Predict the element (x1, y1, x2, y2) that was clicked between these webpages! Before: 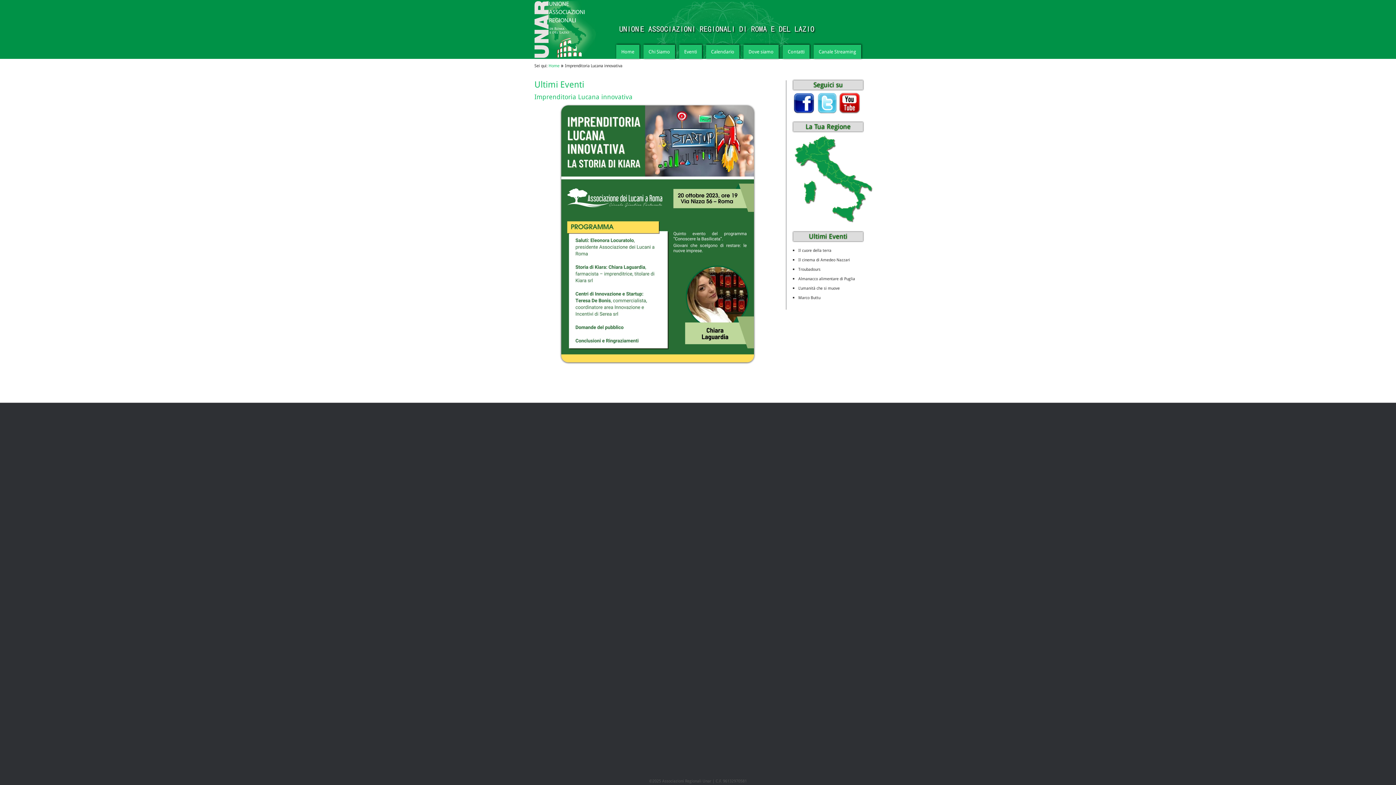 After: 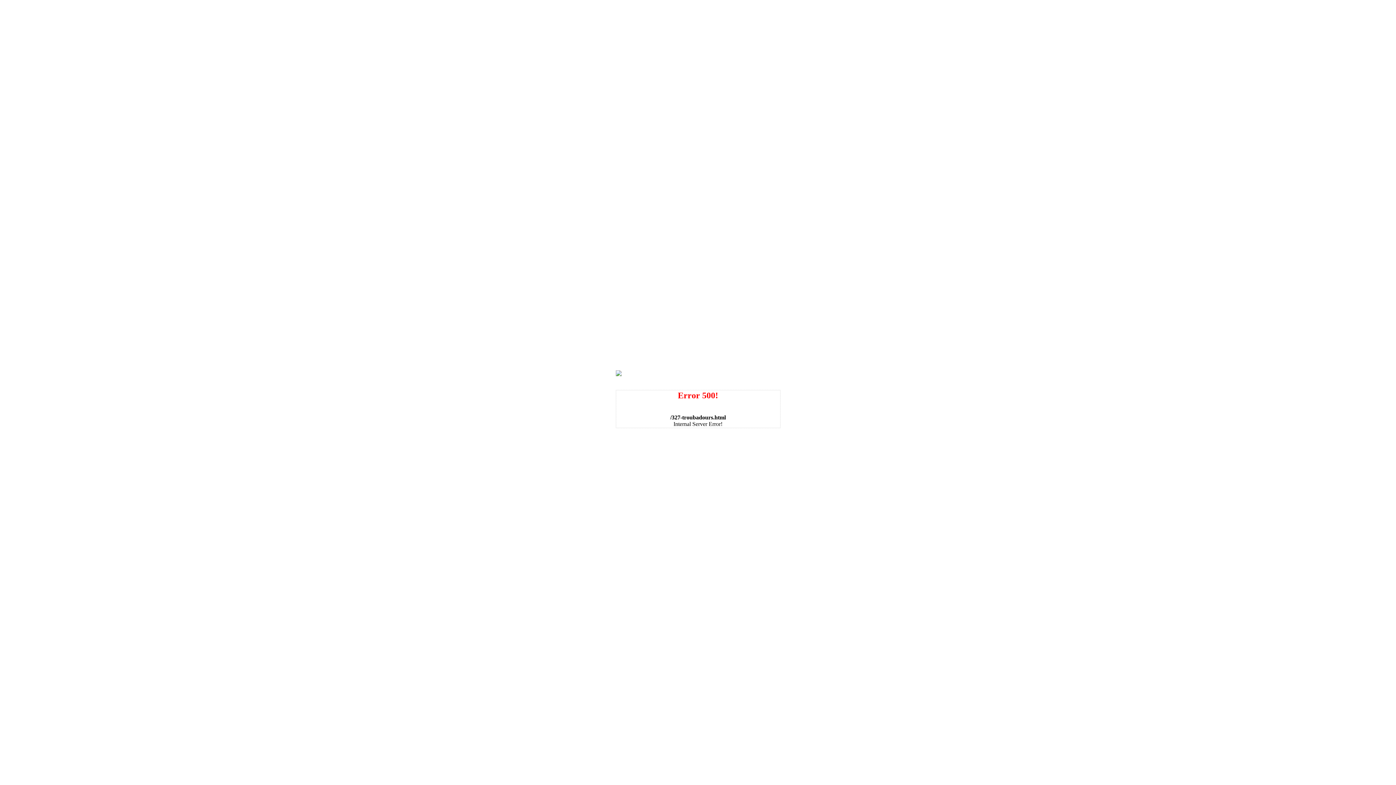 Action: label: Troubadours bbox: (798, 267, 867, 272)